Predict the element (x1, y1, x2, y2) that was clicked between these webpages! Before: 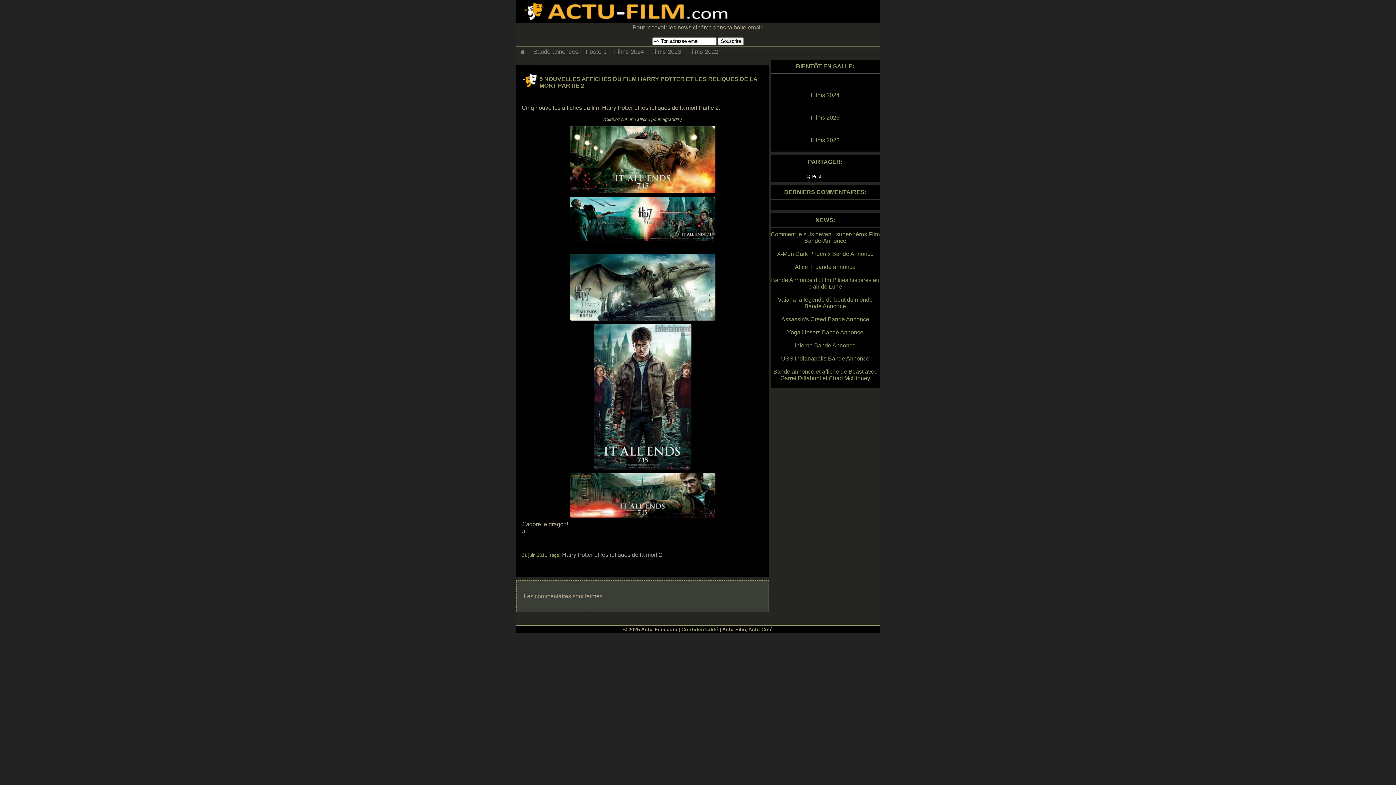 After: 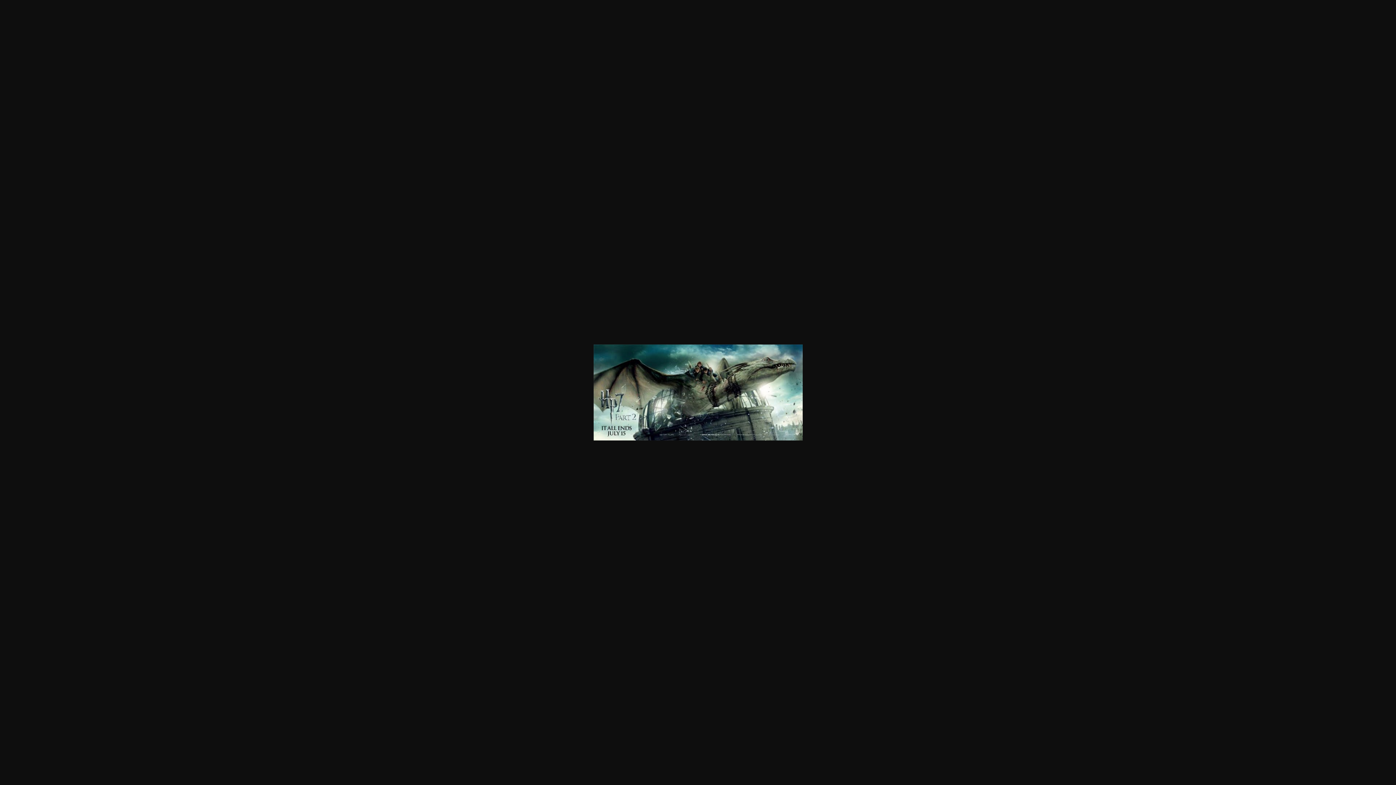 Action: bbox: (521, 253, 763, 320)